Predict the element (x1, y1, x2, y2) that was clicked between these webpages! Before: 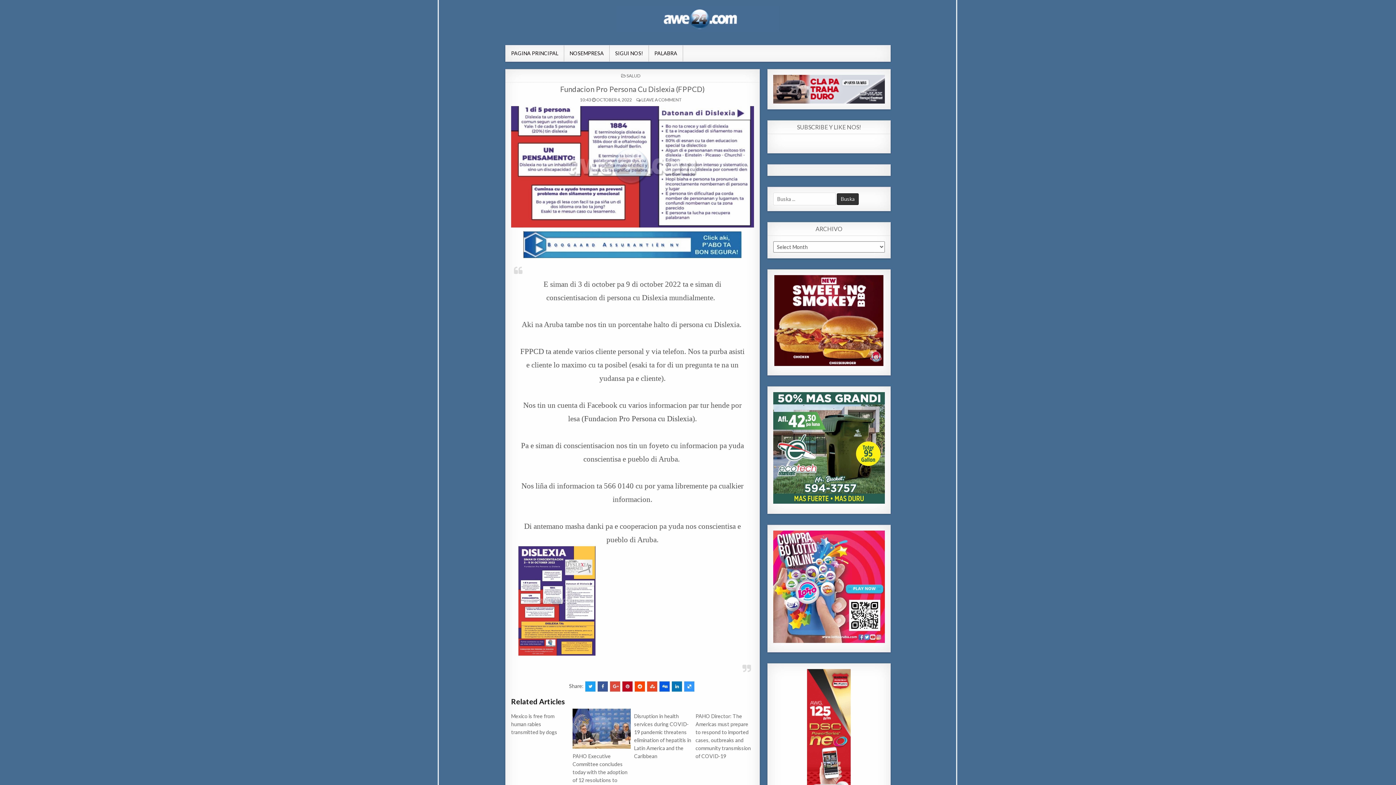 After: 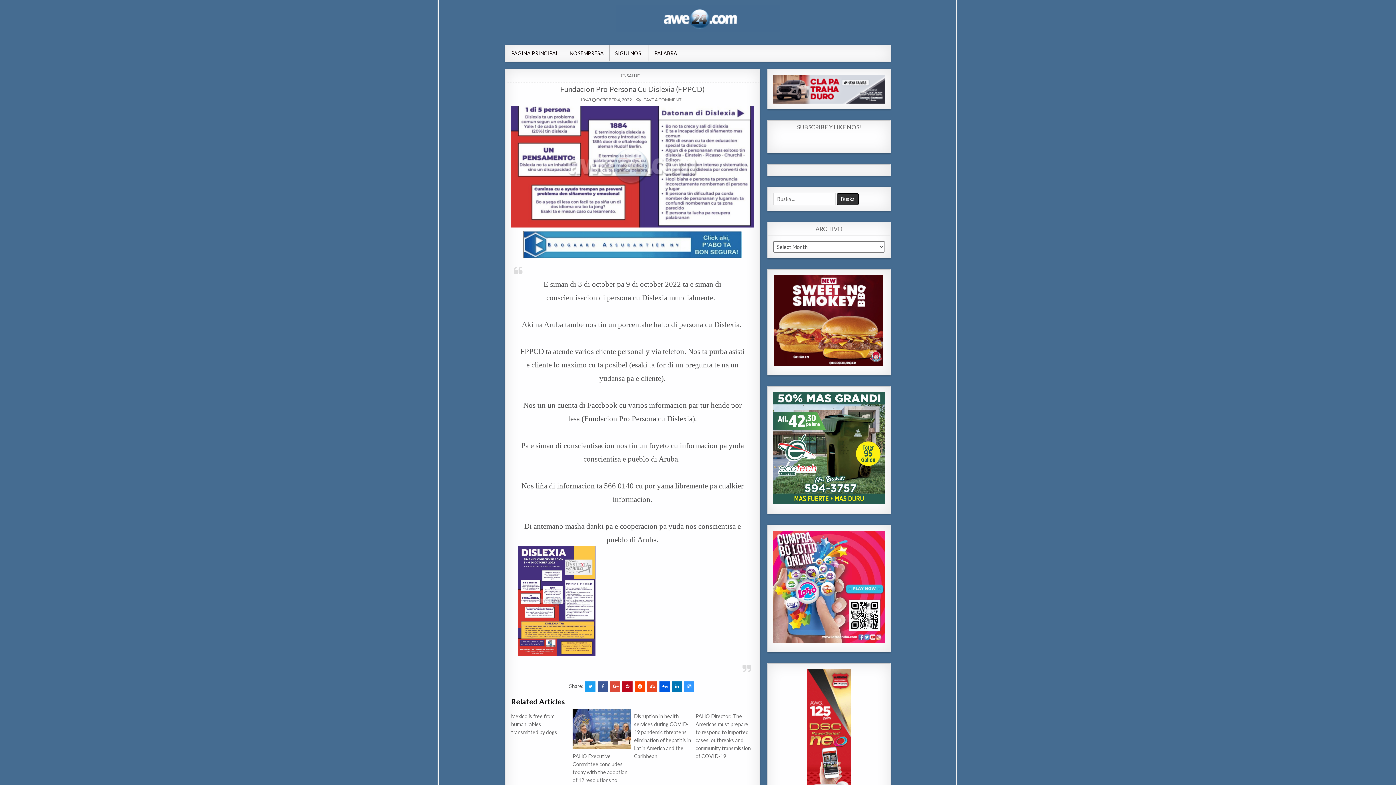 Action: bbox: (684, 681, 694, 691)